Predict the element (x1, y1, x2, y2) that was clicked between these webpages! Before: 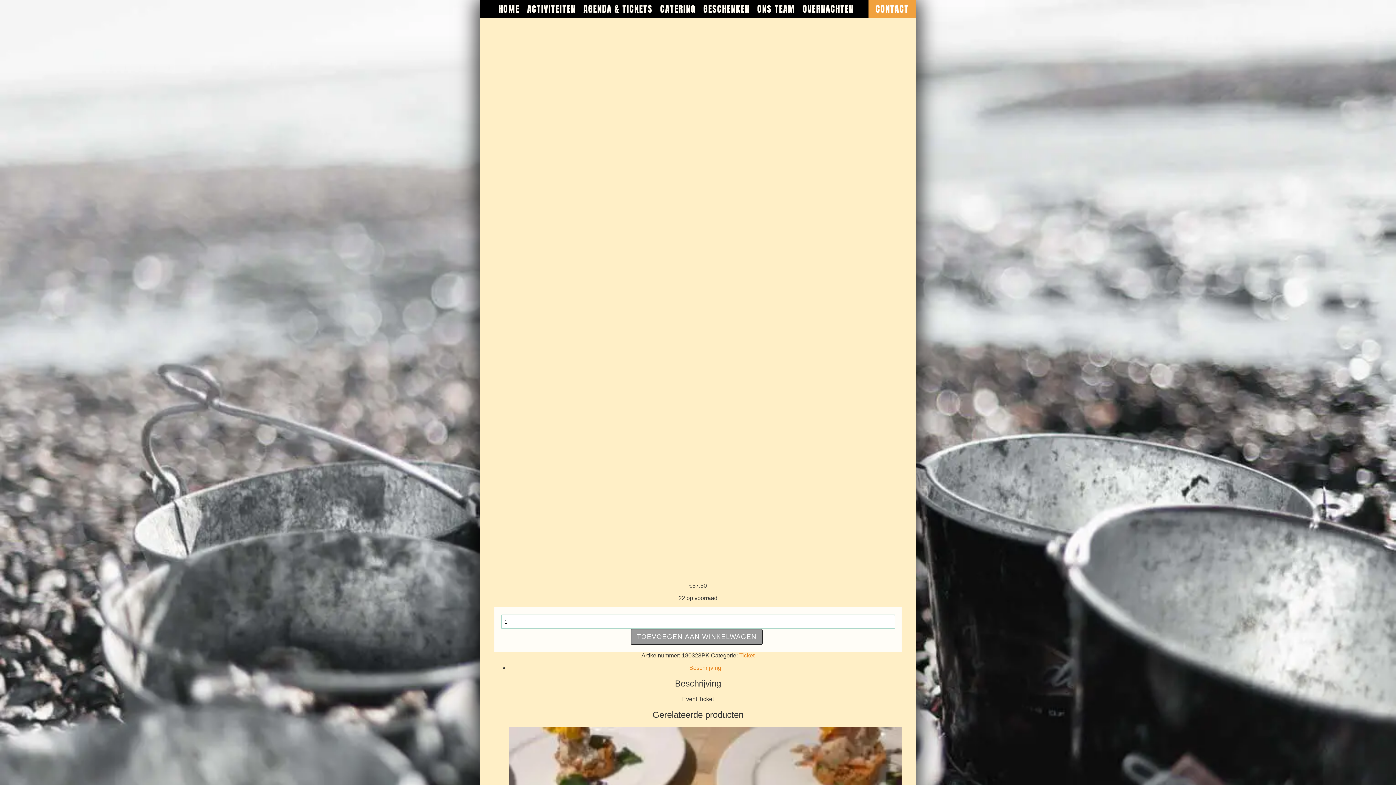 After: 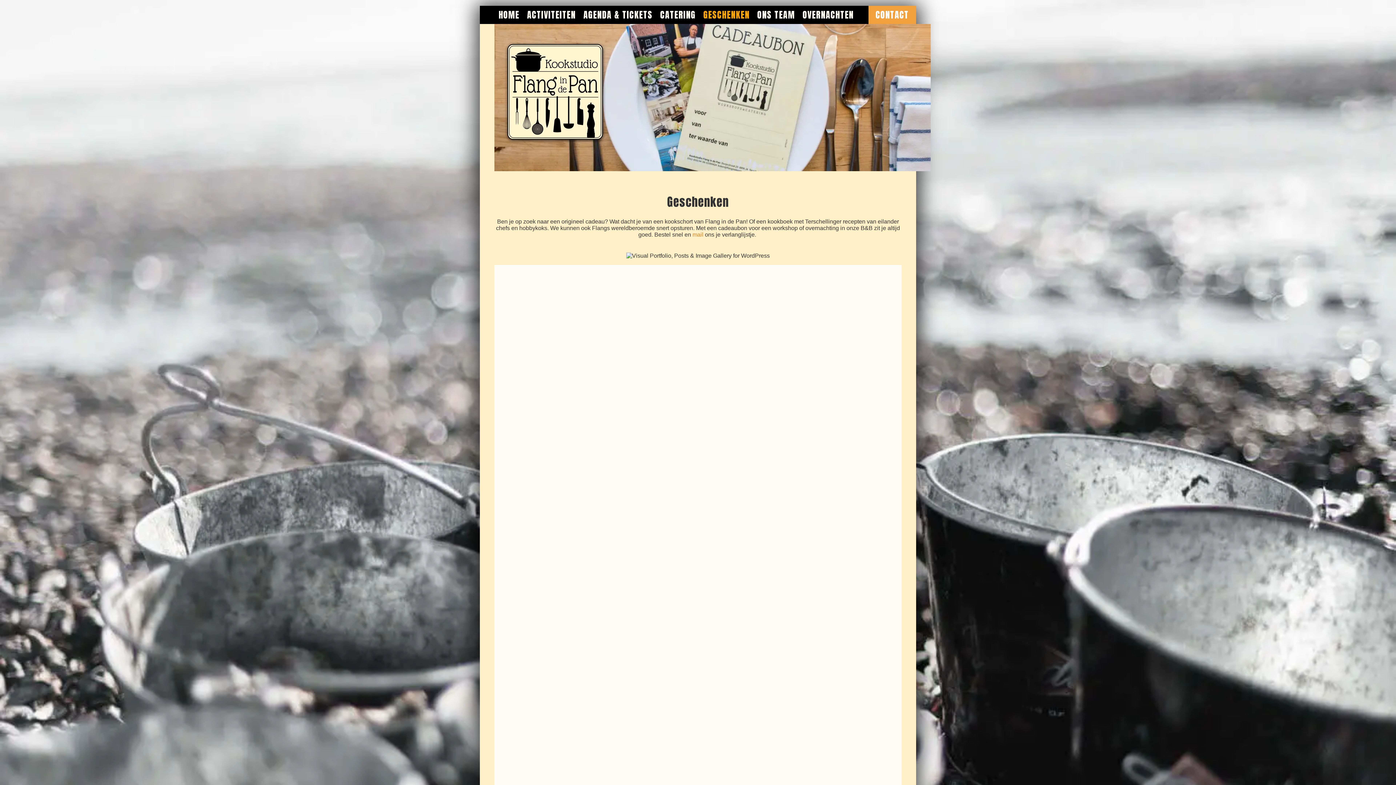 Action: label: GESCHENKEN bbox: (701, 0, 752, 18)